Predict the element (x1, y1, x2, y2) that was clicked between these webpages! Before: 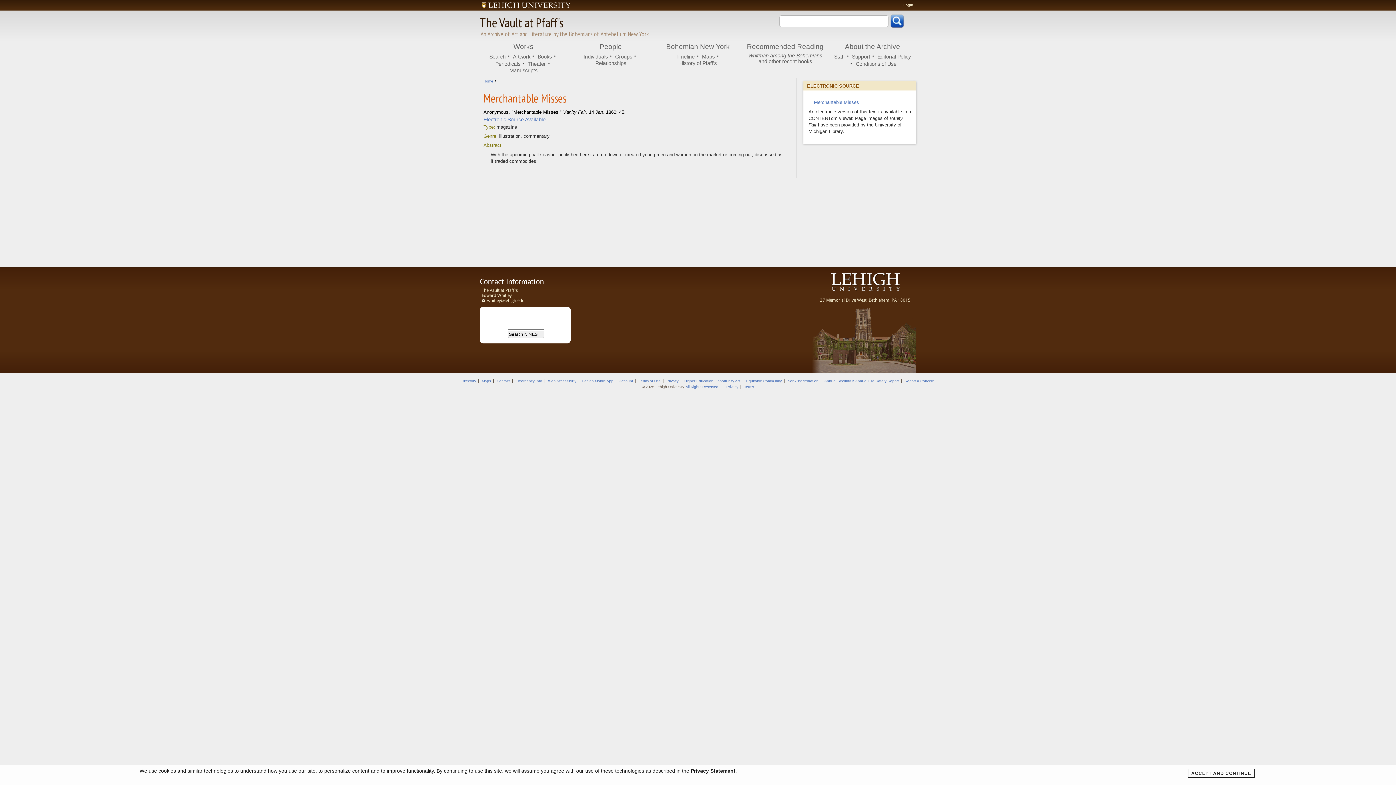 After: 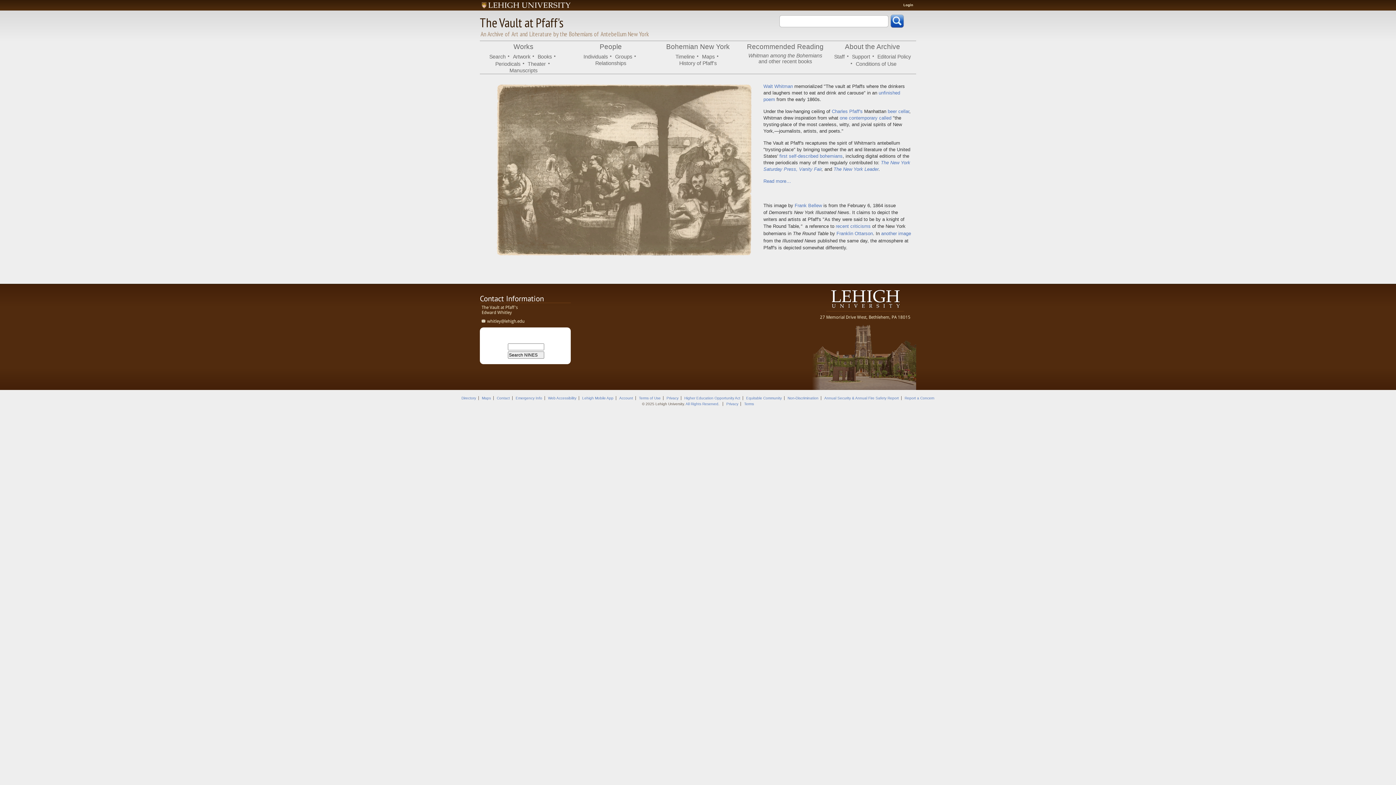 Action: bbox: (483, 79, 493, 83) label: Home